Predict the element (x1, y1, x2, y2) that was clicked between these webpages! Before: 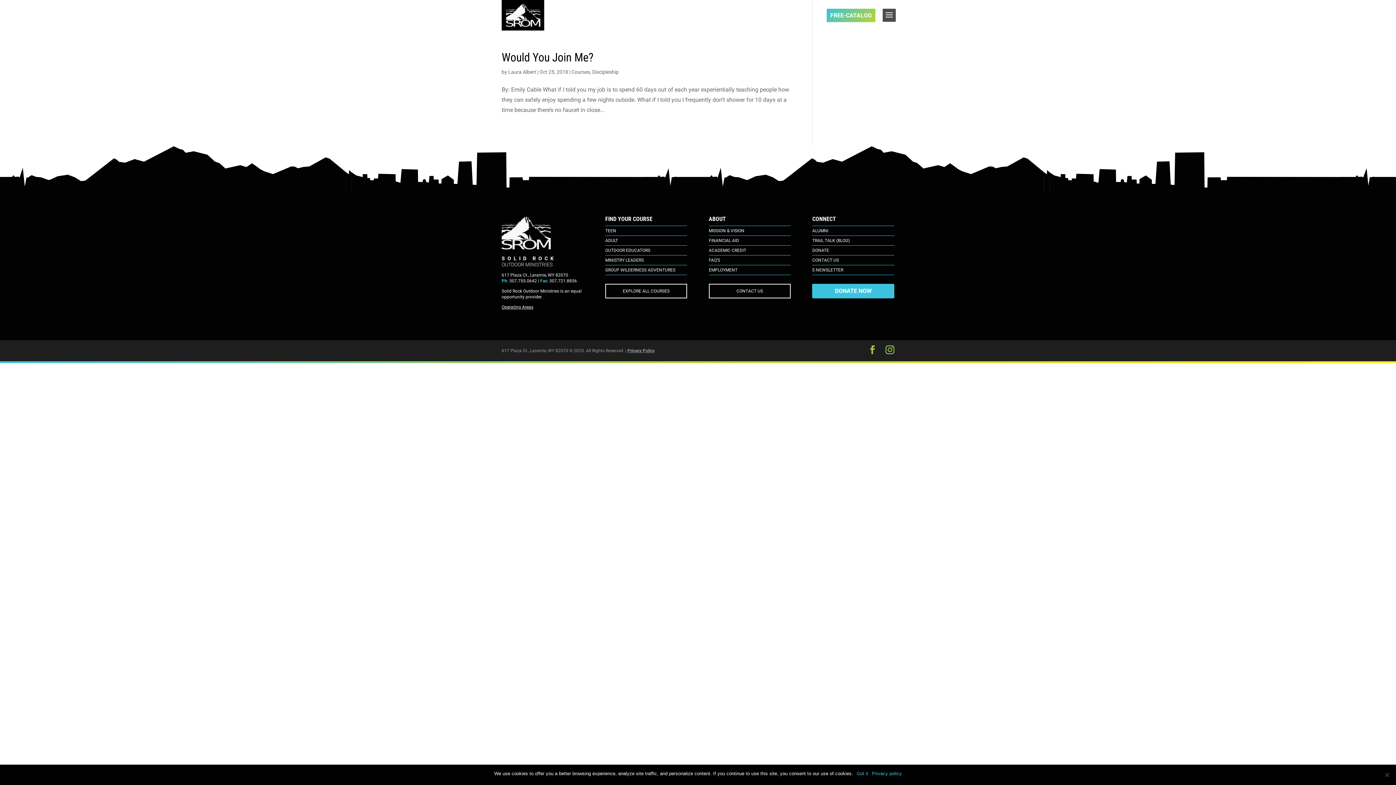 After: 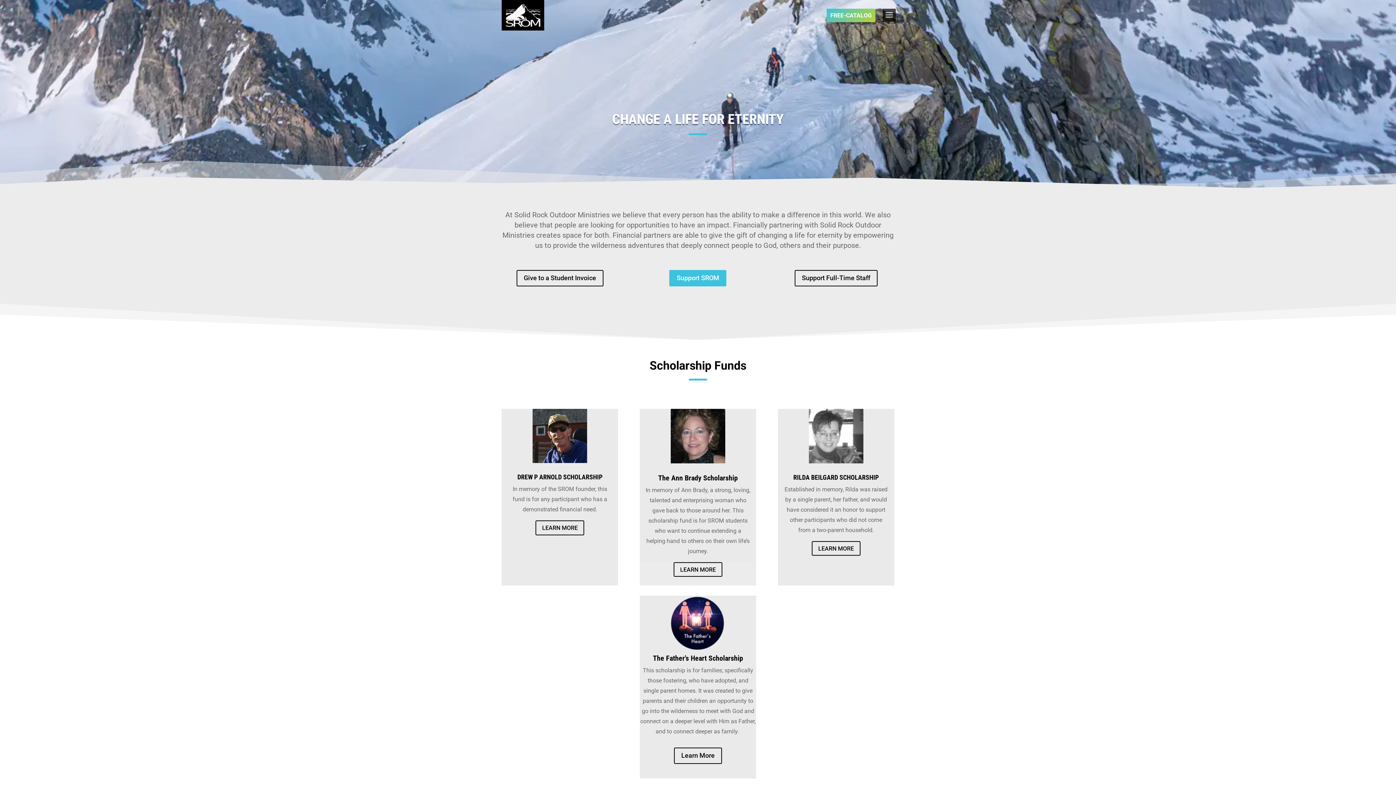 Action: bbox: (812, 283, 894, 298) label: DONATE NOW